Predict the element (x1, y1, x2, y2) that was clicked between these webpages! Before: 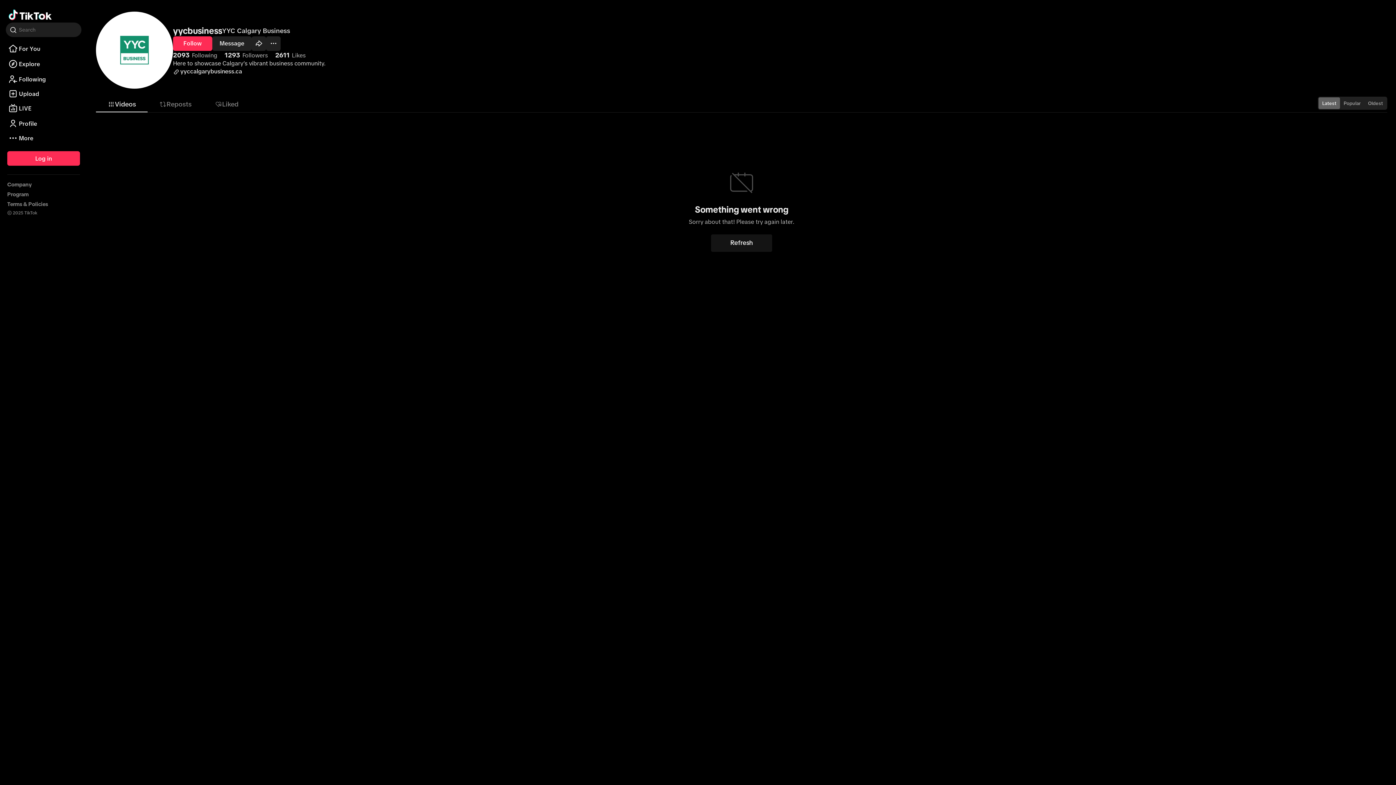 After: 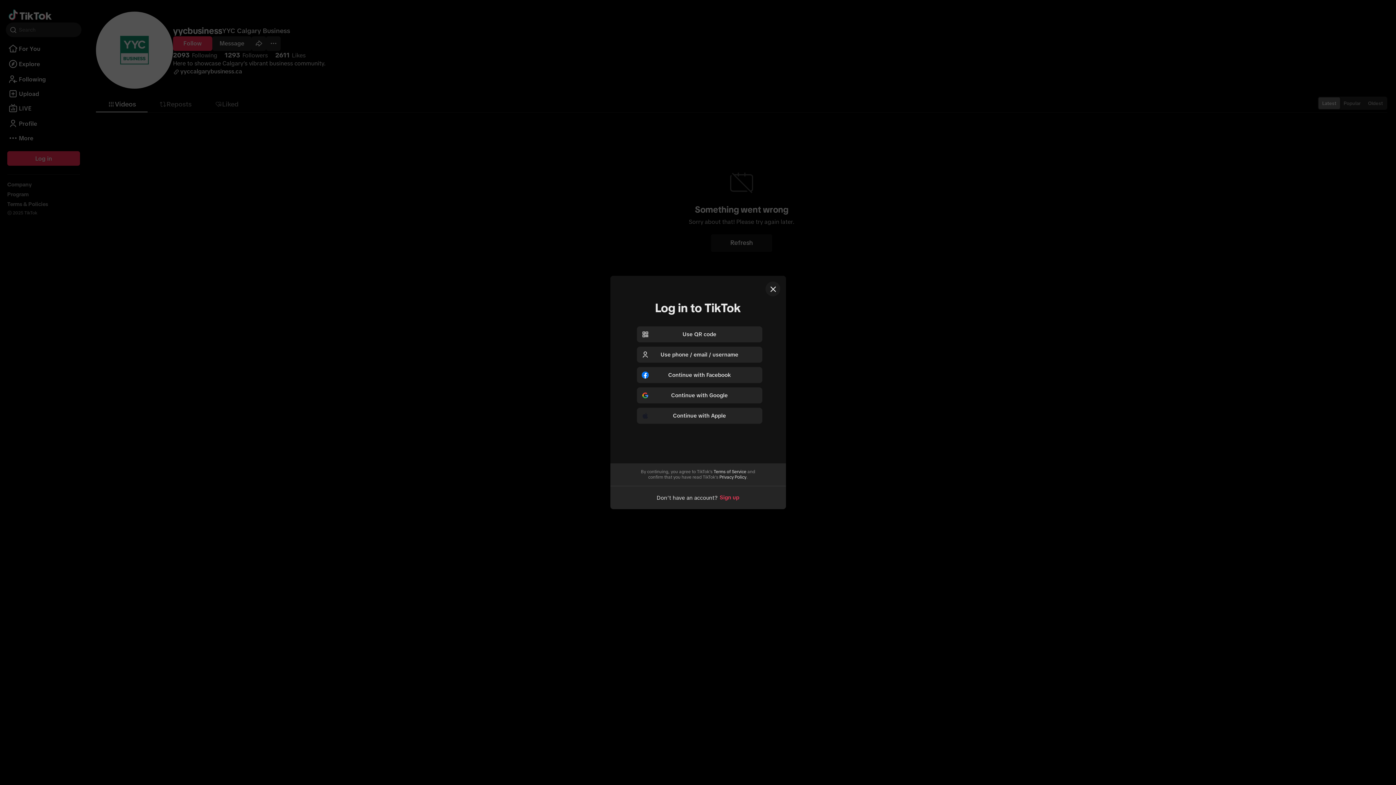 Action: label: Log in bbox: (7, 202, 80, 216)